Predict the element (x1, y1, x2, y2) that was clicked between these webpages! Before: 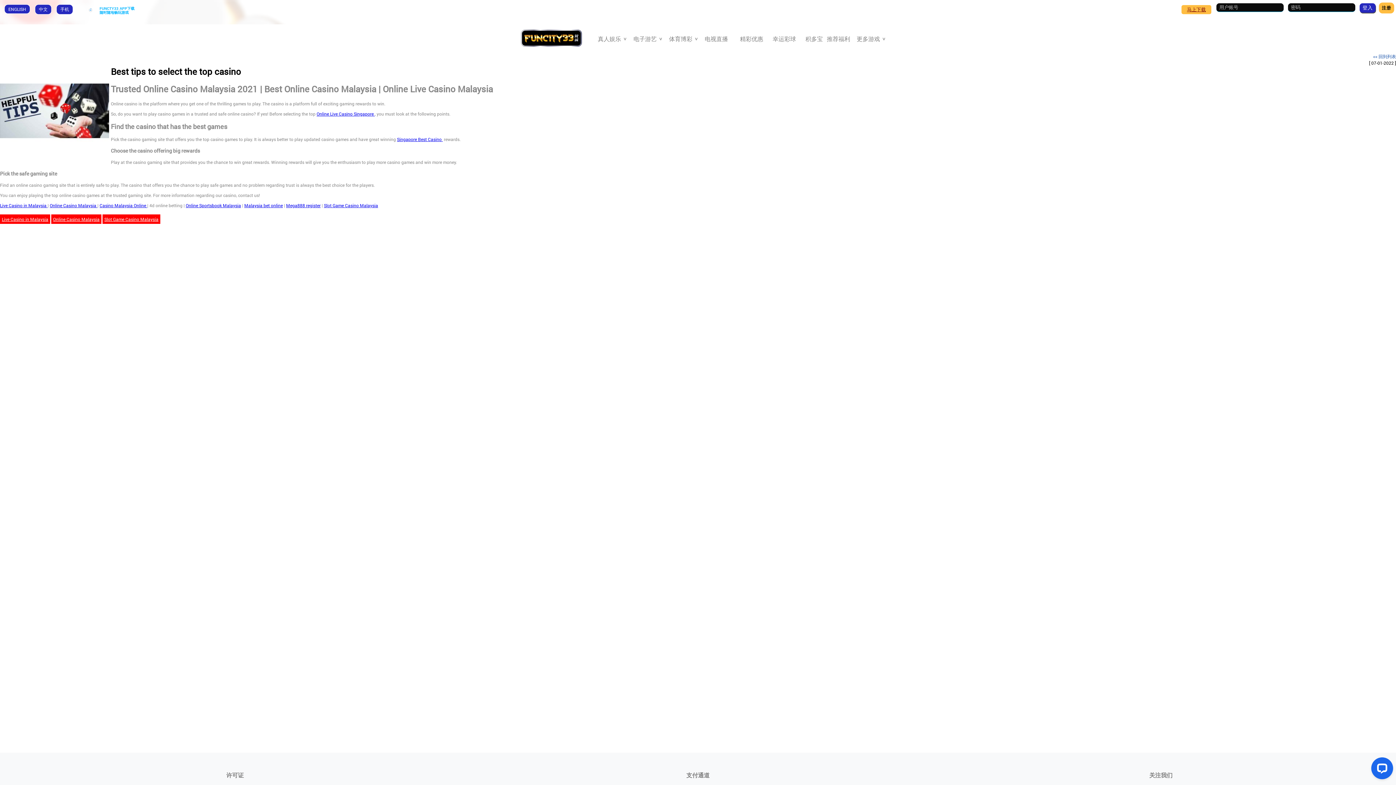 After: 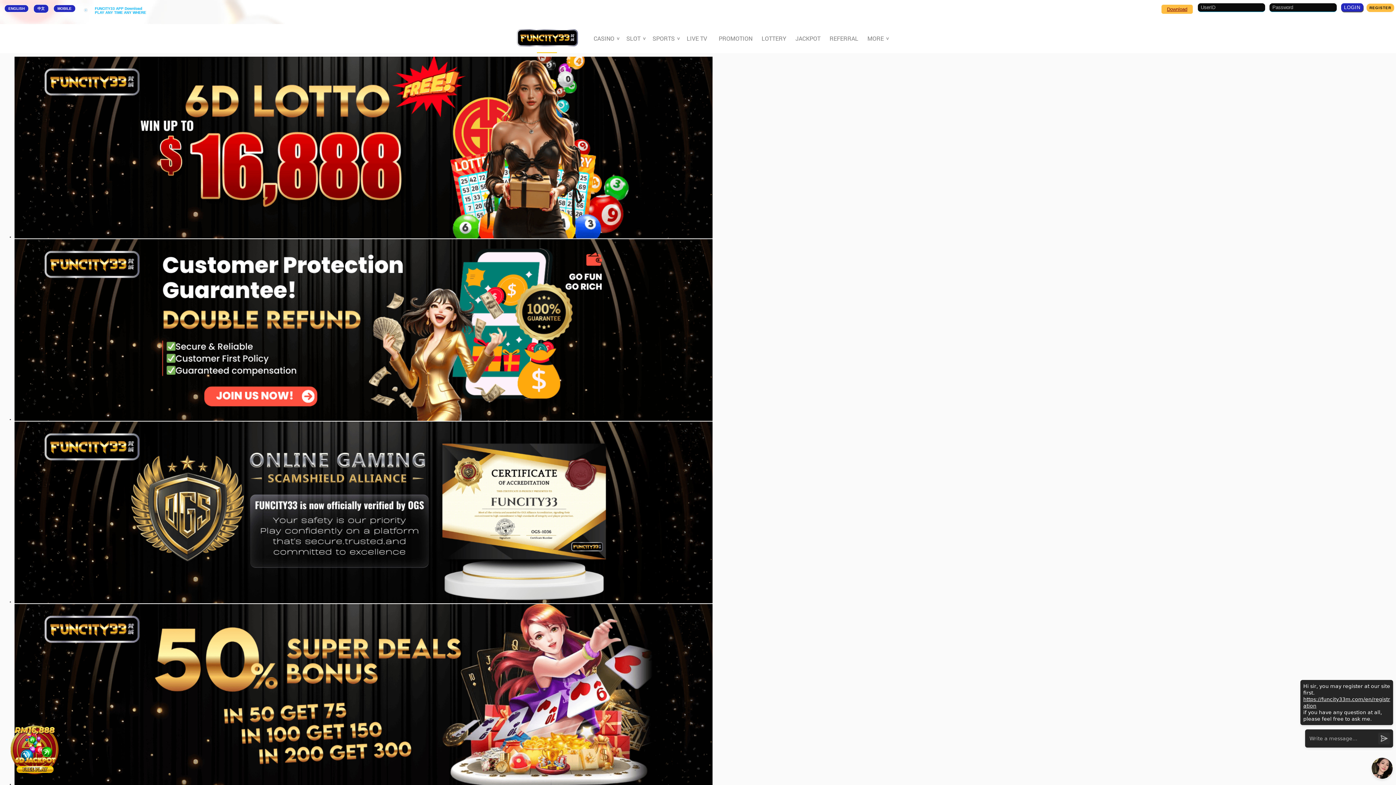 Action: label: Casino Malaysia Online  bbox: (99, 202, 147, 208)